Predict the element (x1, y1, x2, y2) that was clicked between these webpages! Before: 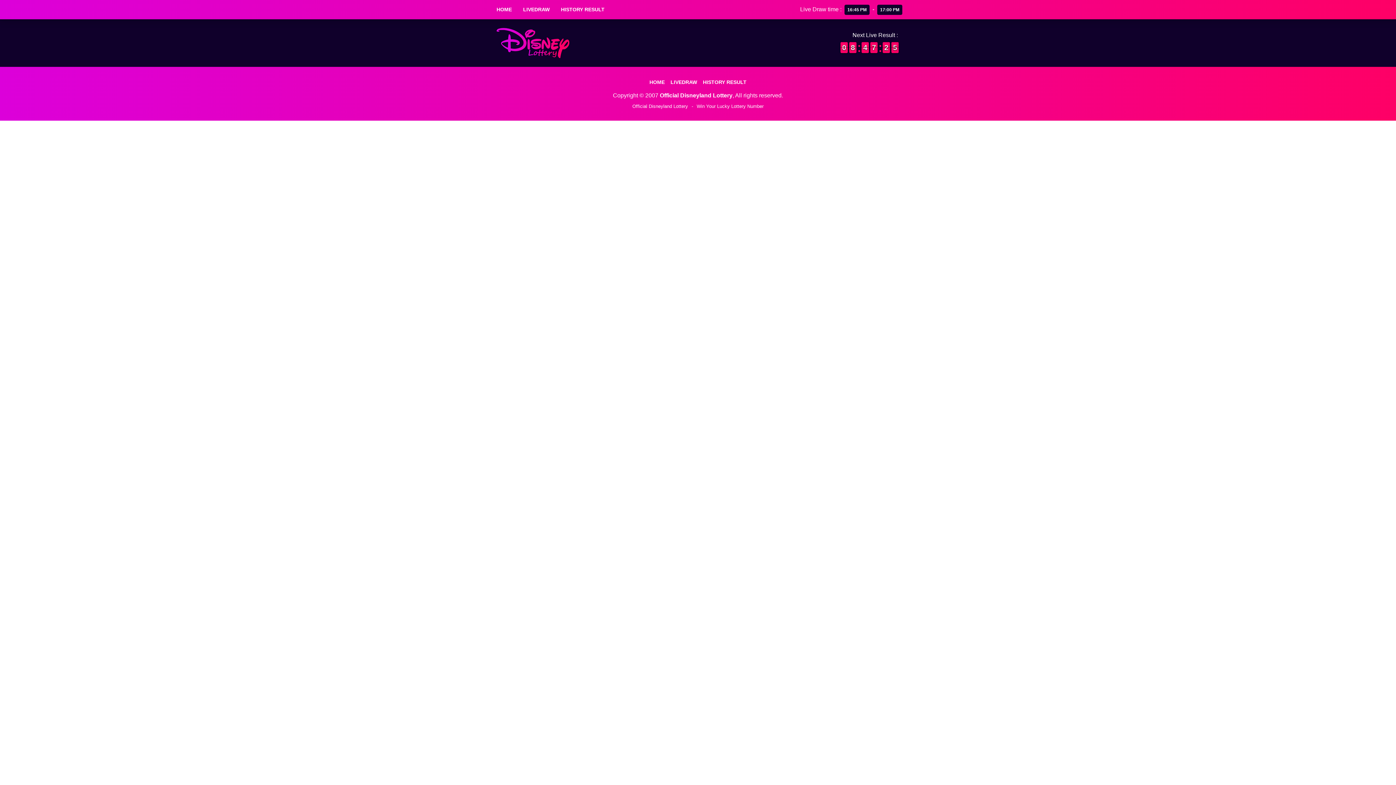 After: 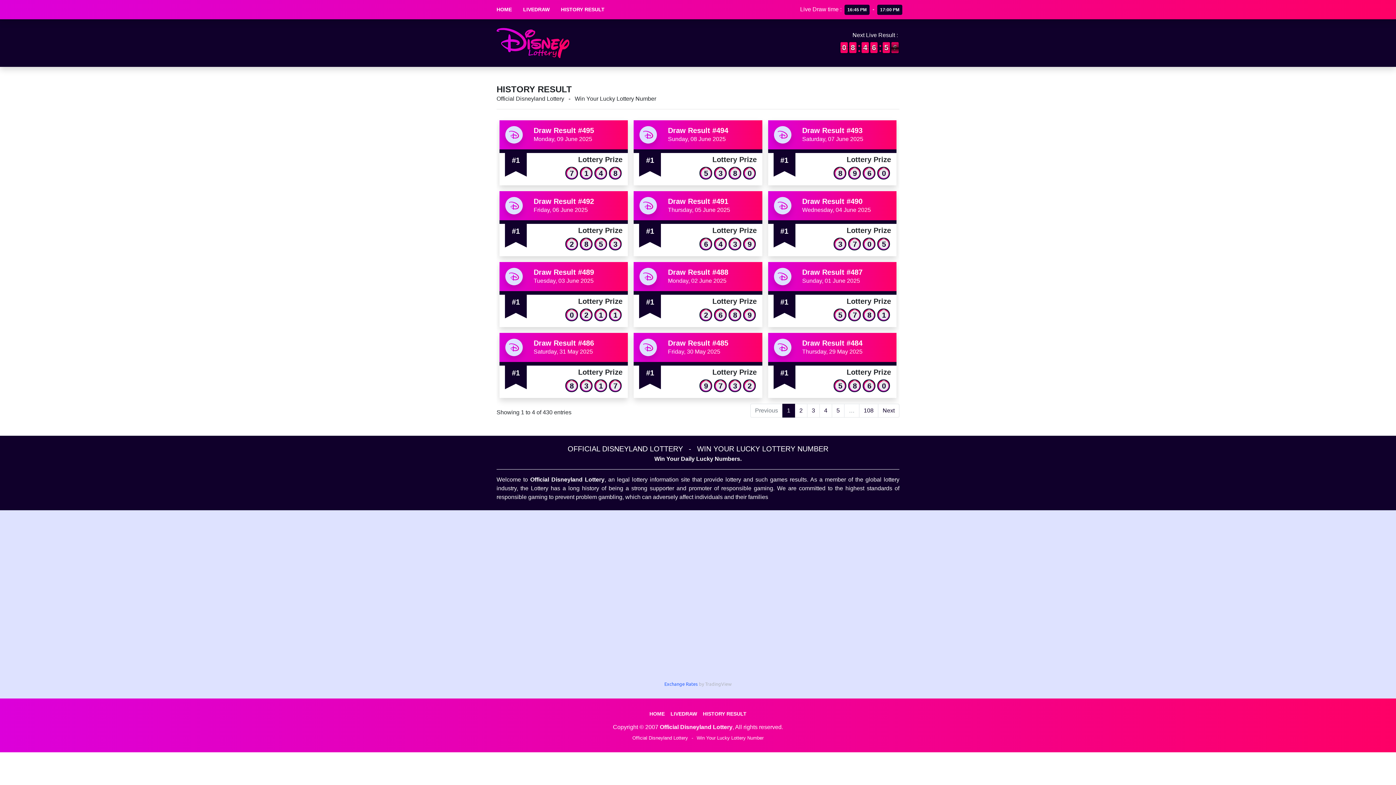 Action: label: HISTORY RESULT bbox: (558, 2, 607, 16)